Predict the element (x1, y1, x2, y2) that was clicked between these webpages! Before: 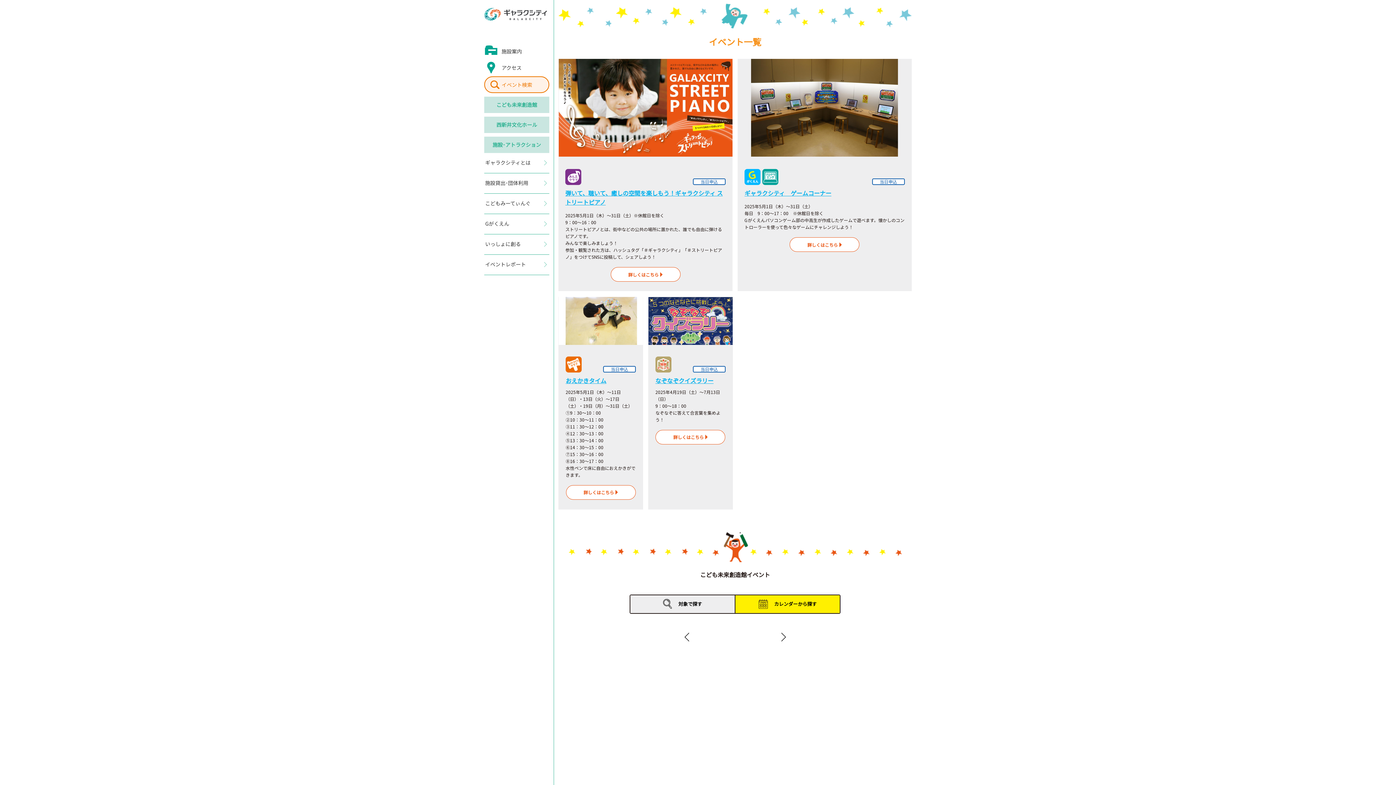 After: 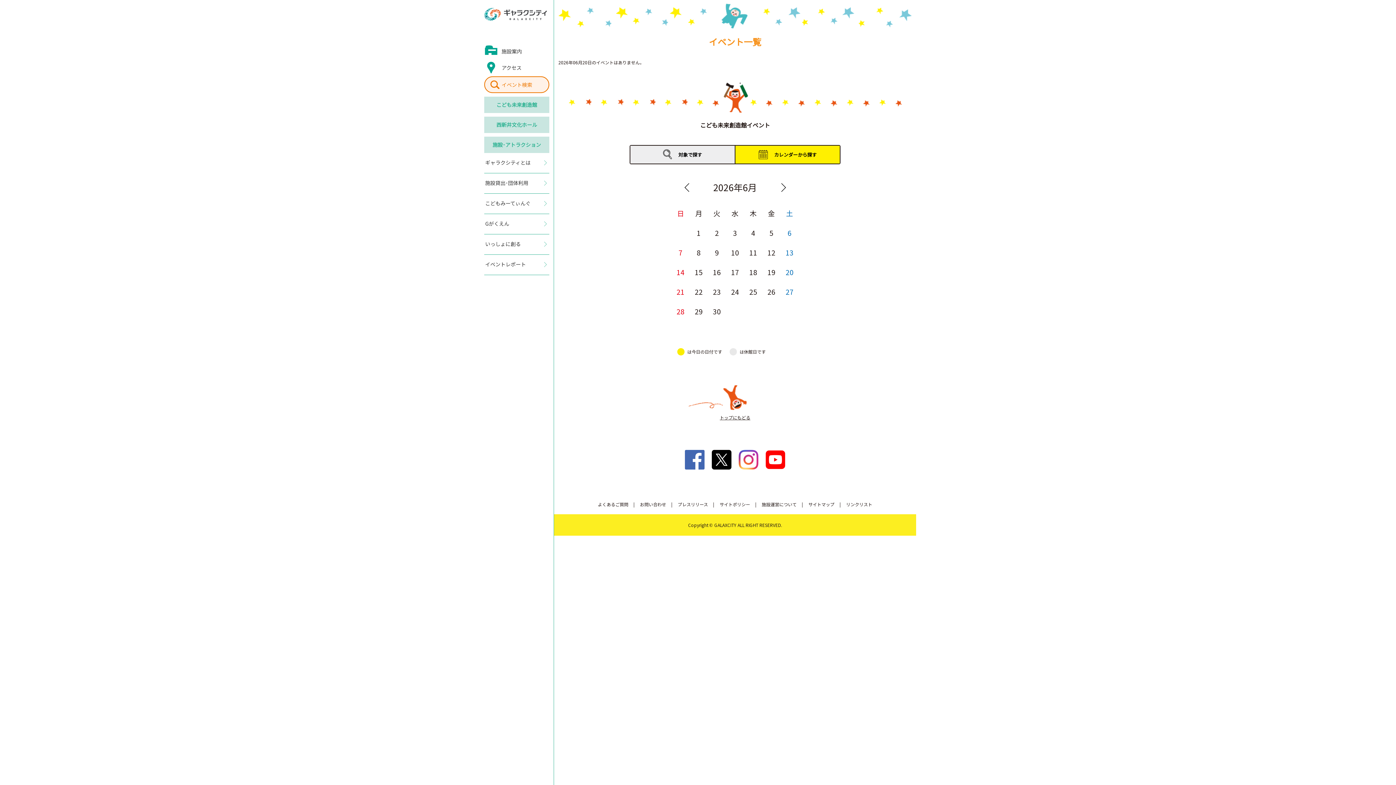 Action: label: 20 bbox: (785, 716, 793, 726)